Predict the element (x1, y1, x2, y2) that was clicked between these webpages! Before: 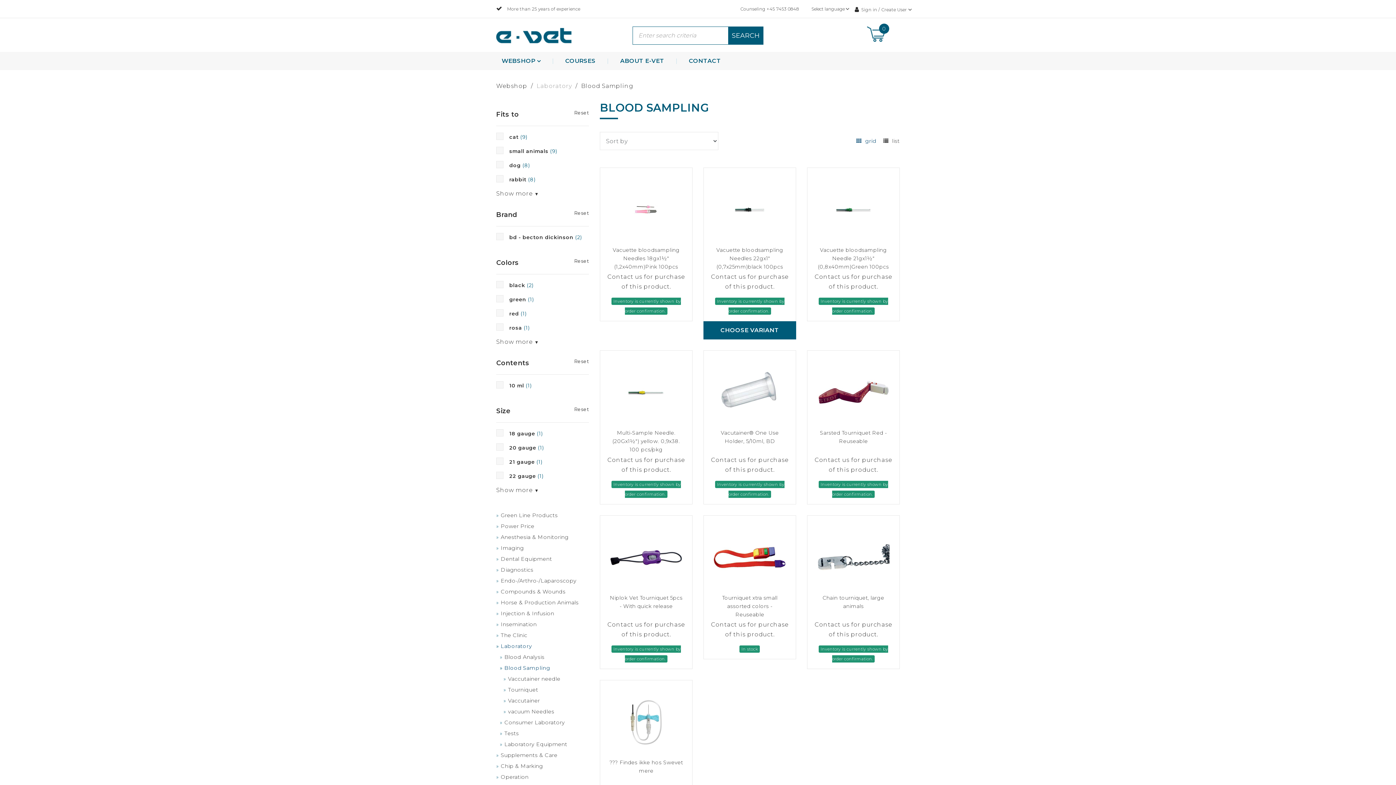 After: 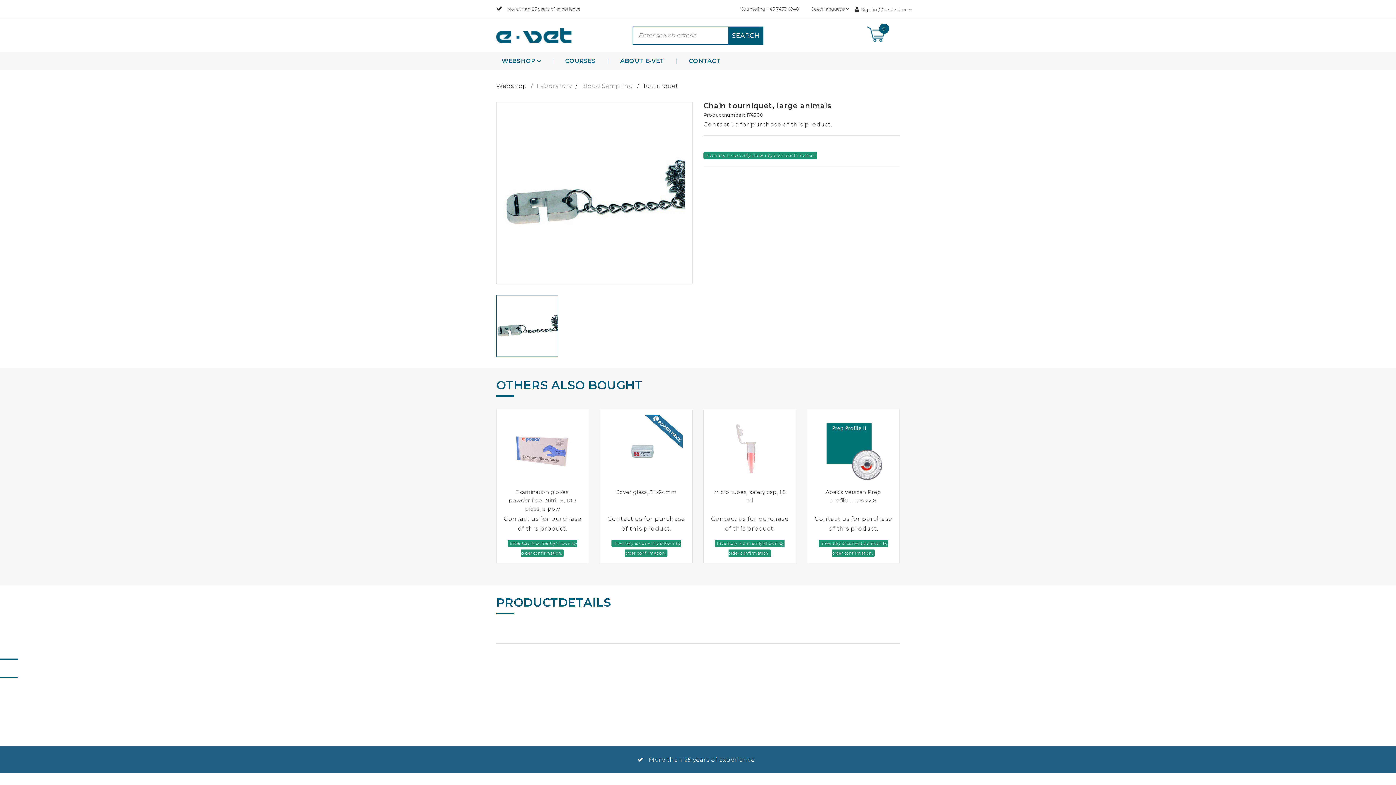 Action: label: Chain tourniquet, large animals bbox: (813, 594, 894, 620)